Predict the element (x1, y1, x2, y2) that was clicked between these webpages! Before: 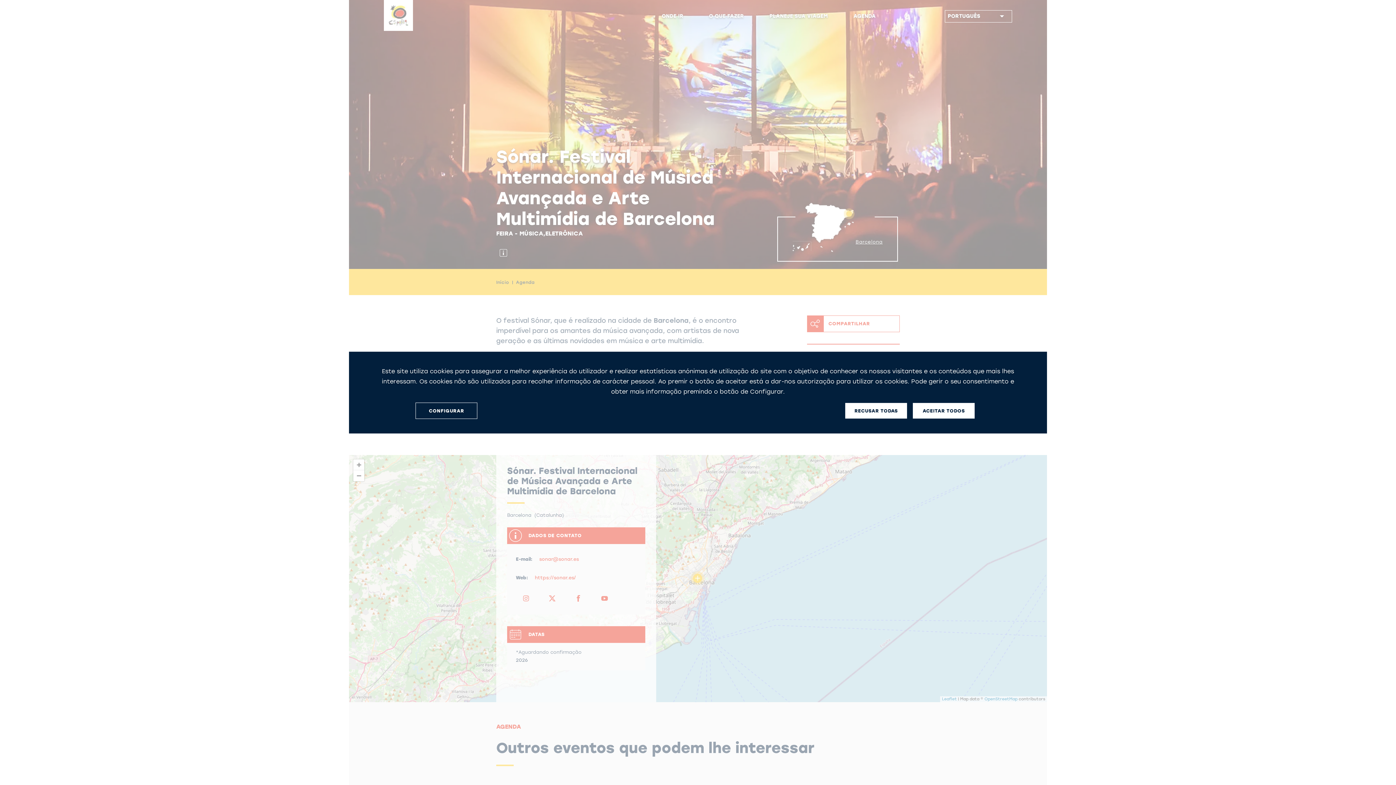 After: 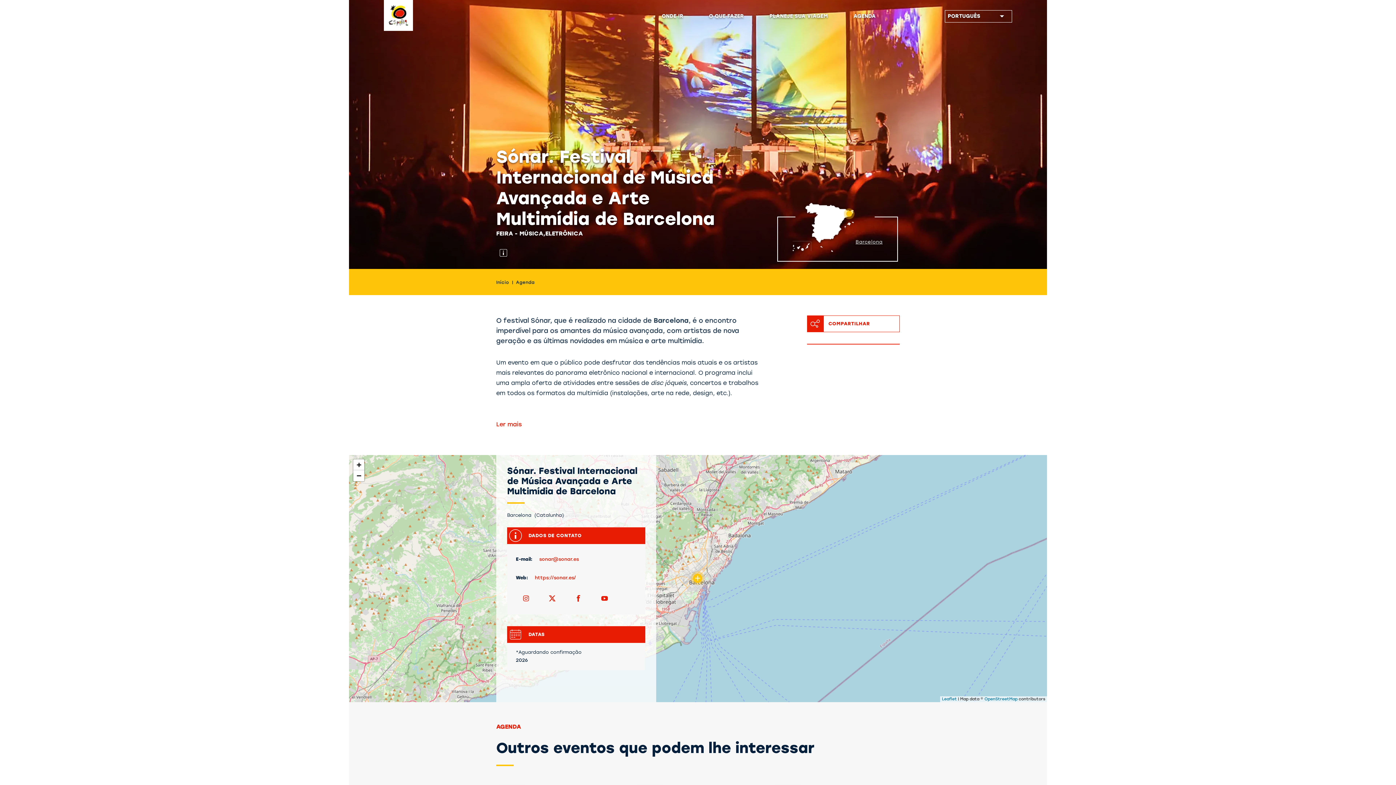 Action: bbox: (913, 403, 974, 418) label: ACEITAR TODOS